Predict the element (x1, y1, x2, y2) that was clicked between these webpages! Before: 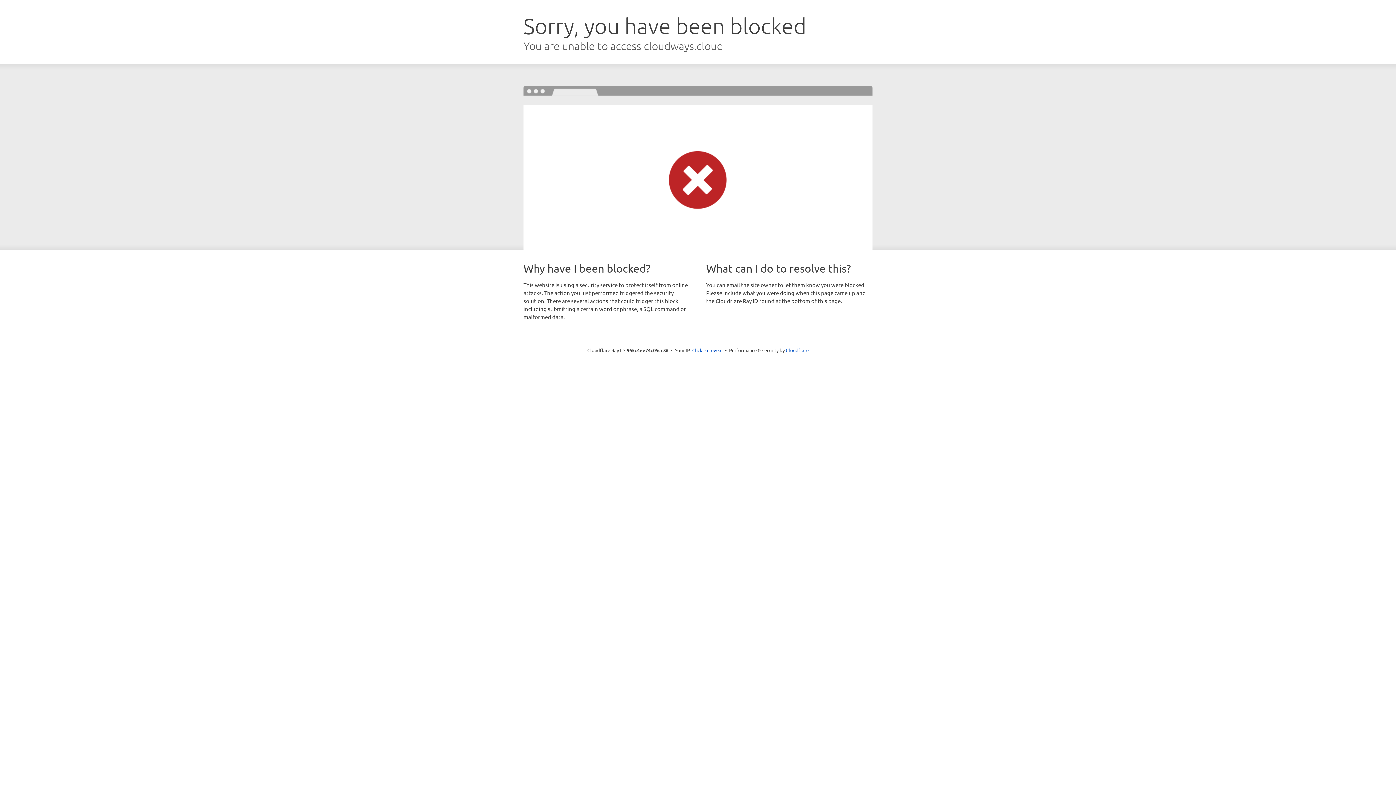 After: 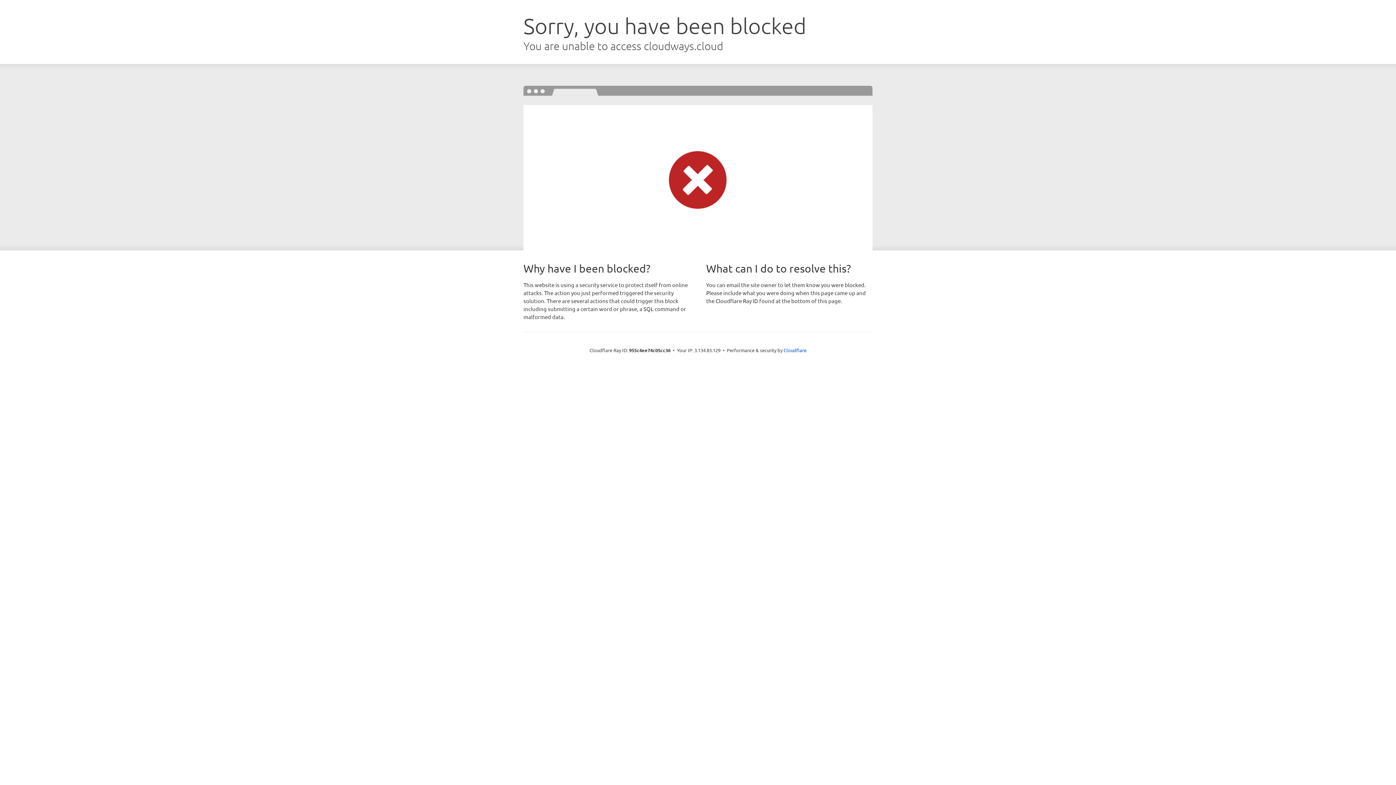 Action: label: Click to reveal bbox: (692, 346, 722, 353)